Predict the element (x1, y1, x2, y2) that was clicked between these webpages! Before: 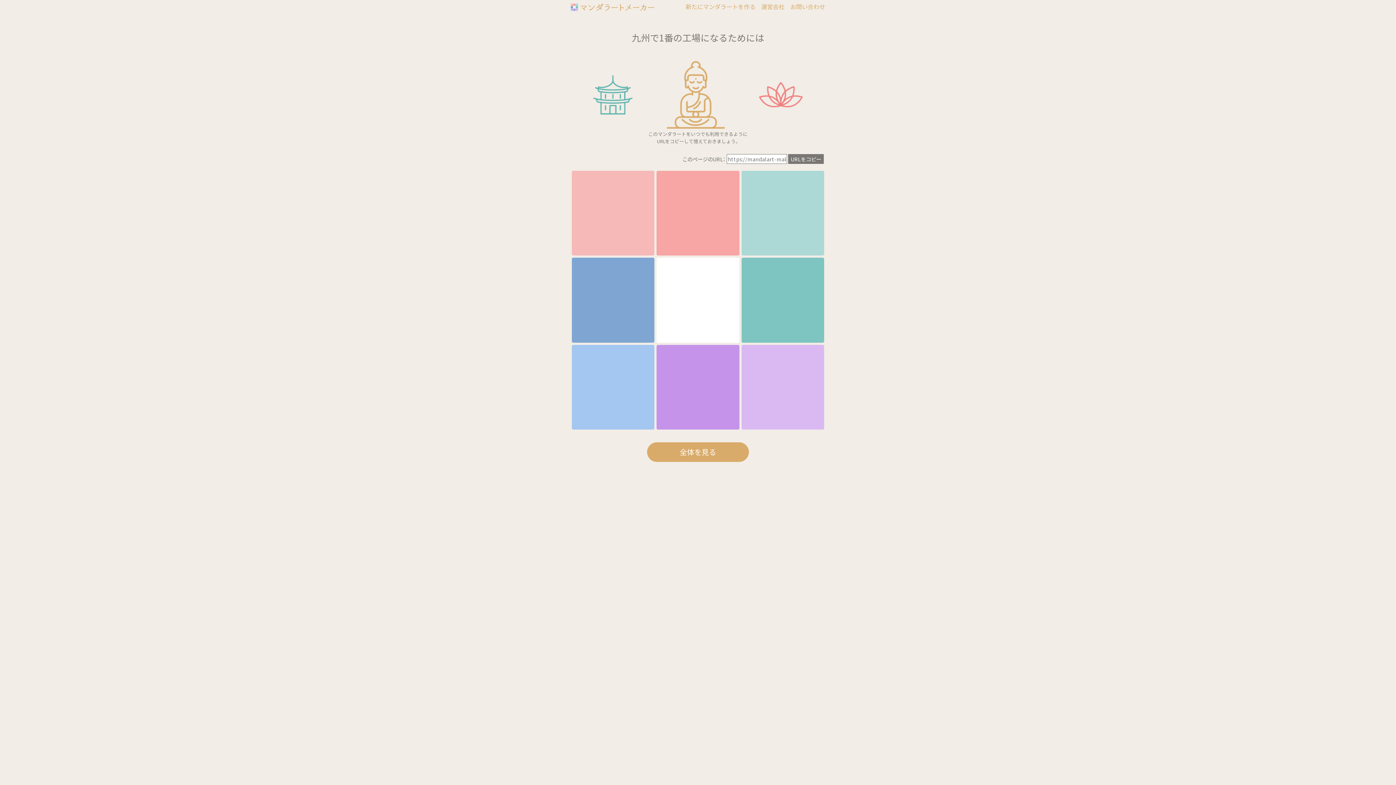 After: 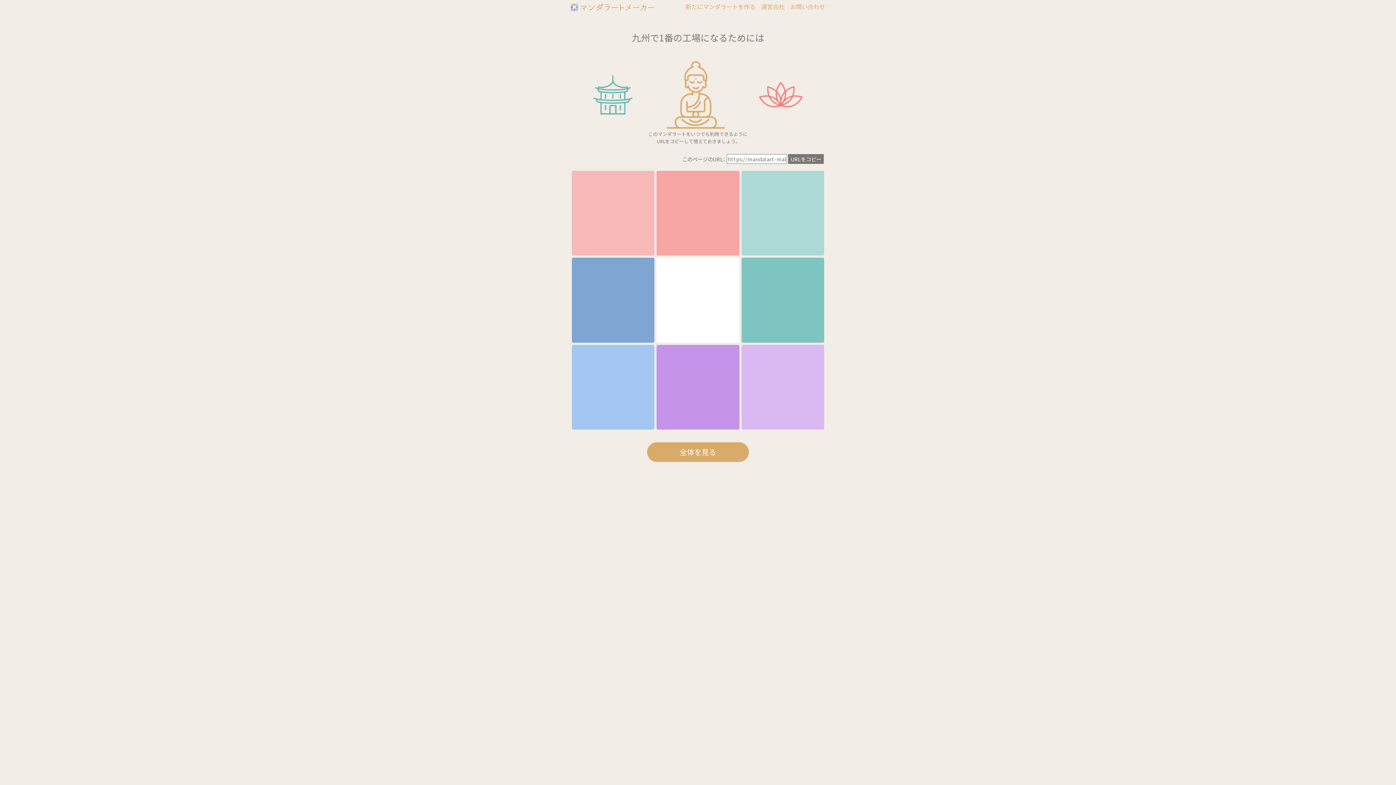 Action: bbox: (788, 154, 824, 164) label: URLをコピー